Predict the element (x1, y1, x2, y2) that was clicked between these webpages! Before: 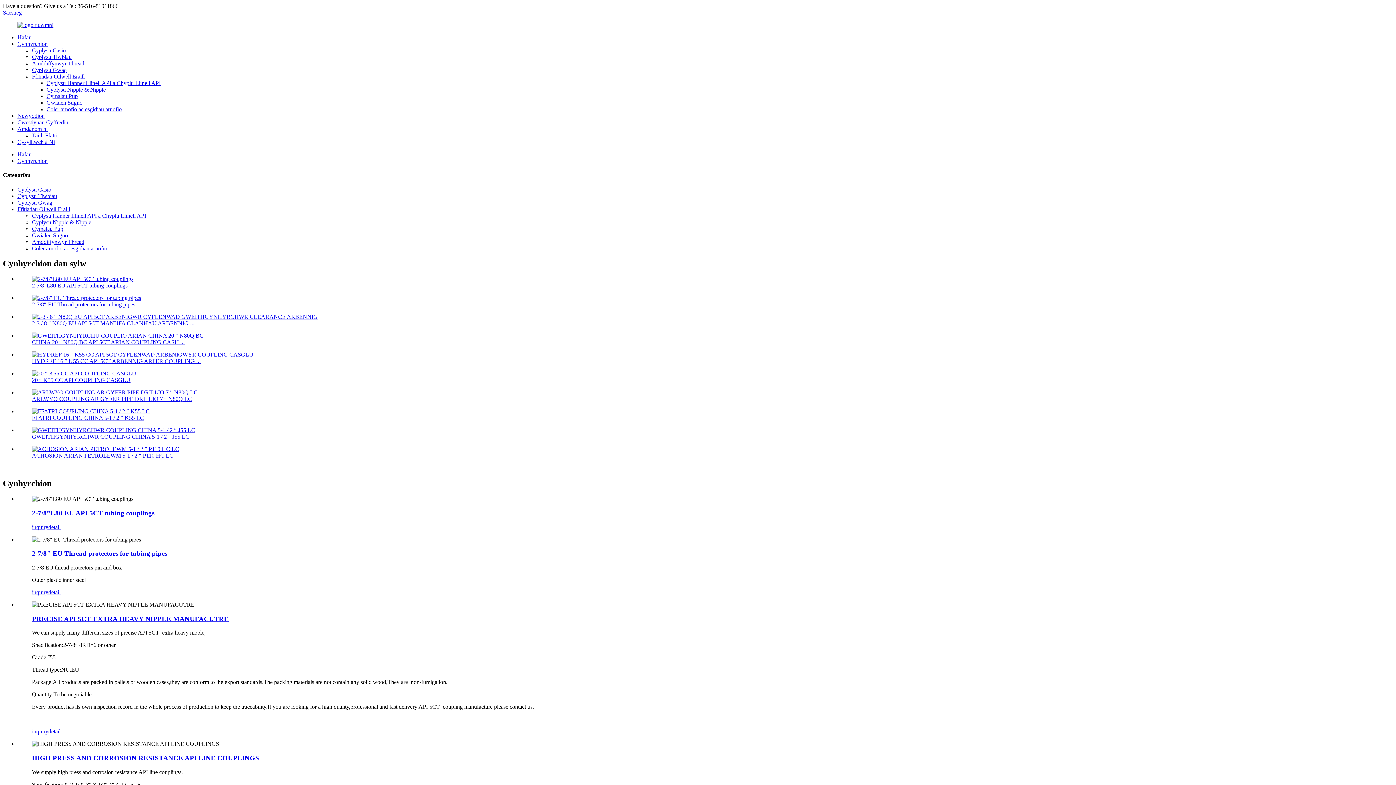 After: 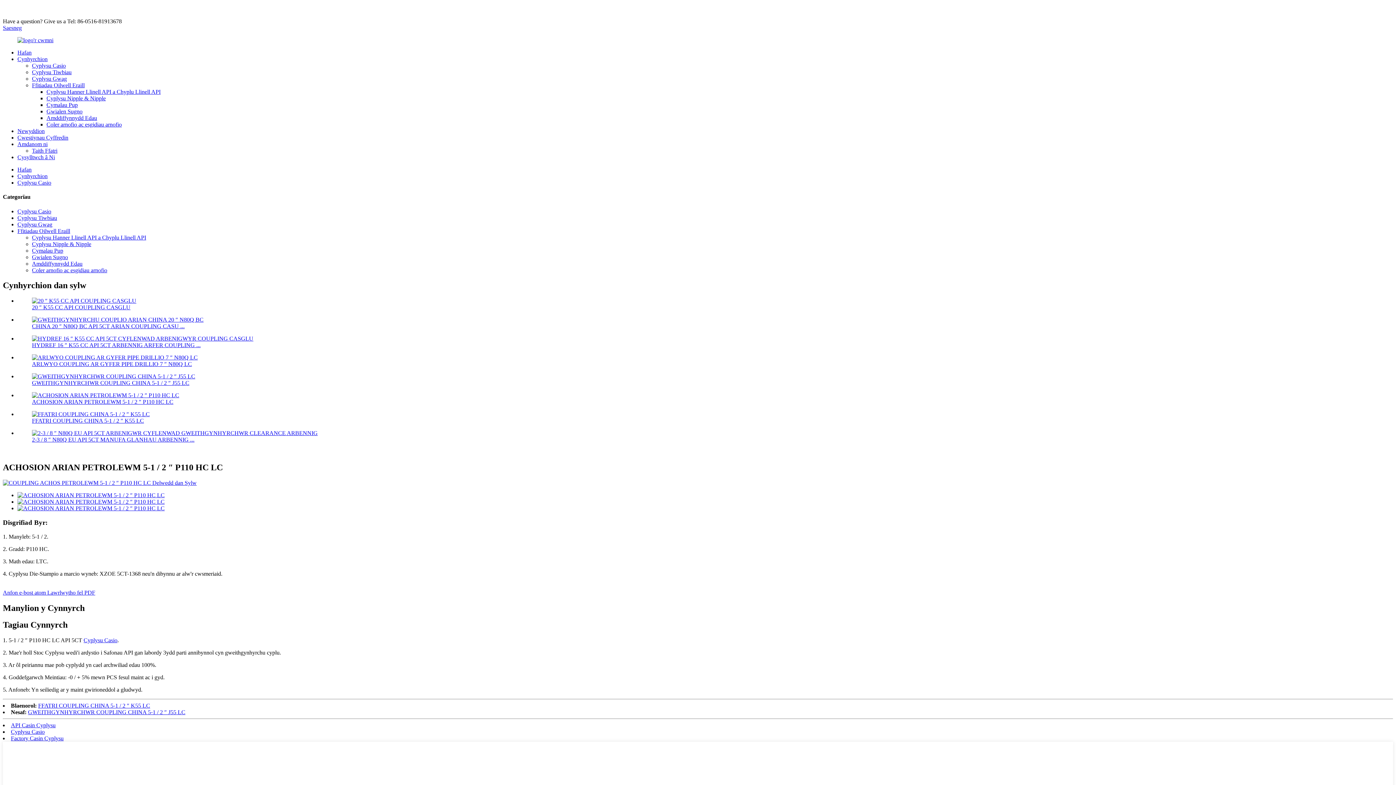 Action: bbox: (32, 446, 179, 452)